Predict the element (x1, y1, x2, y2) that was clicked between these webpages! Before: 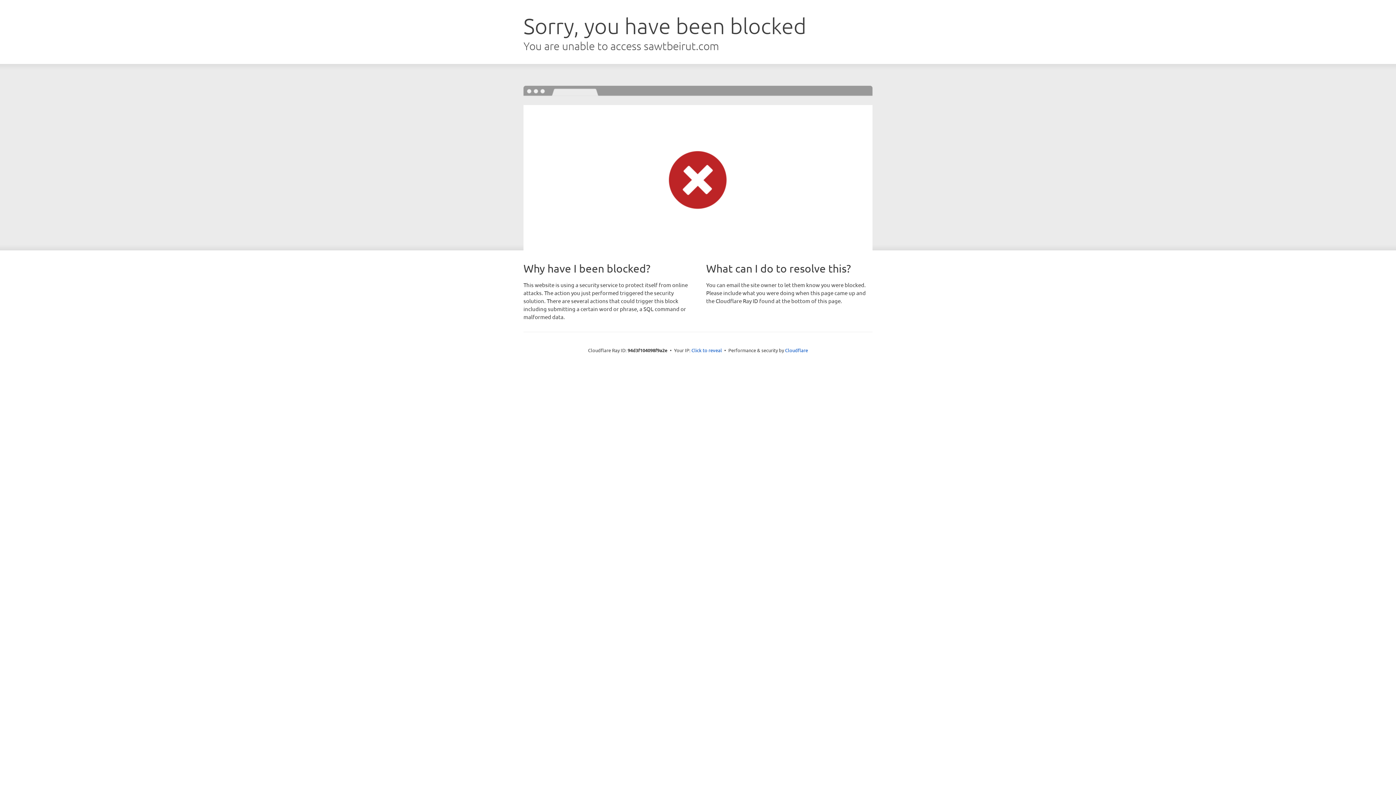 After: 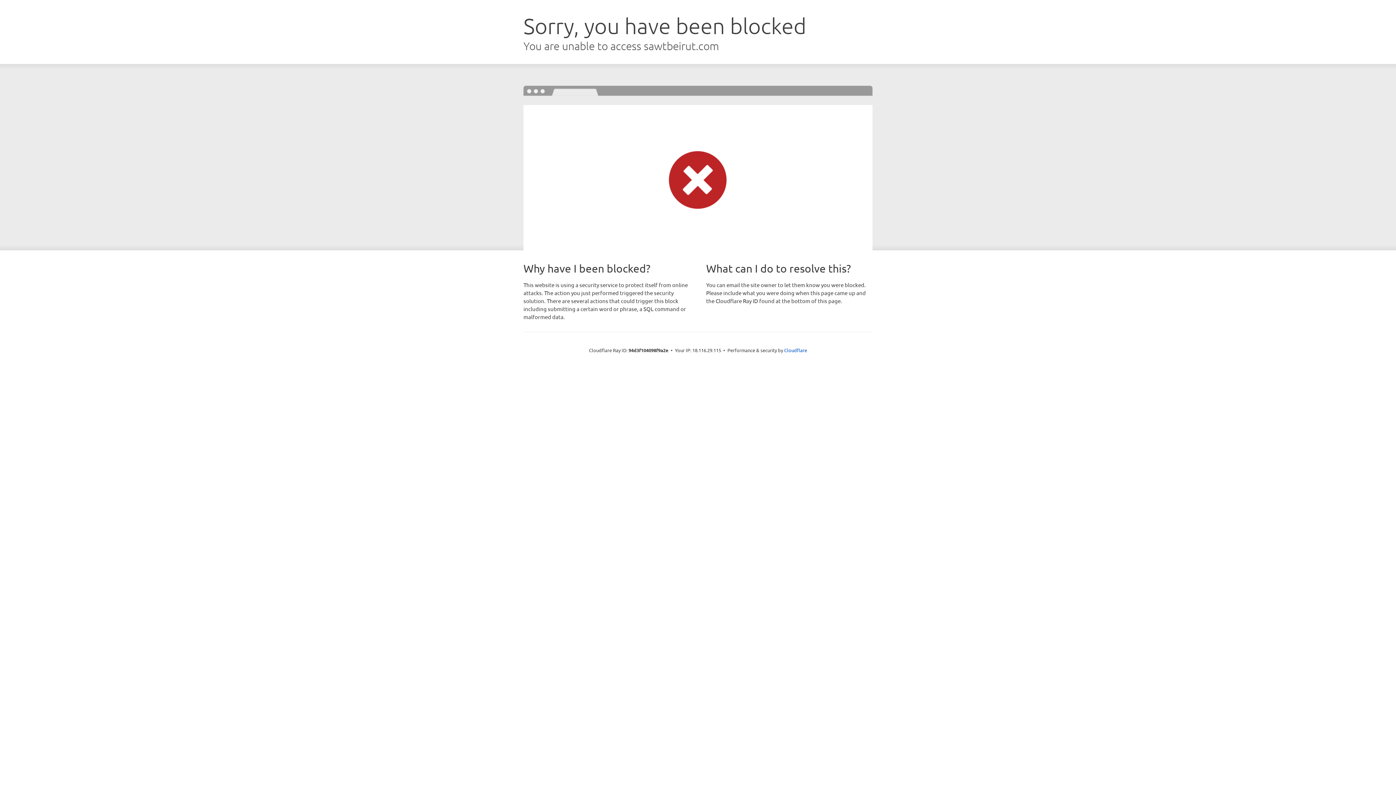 Action: label: Click to reveal bbox: (691, 346, 722, 353)